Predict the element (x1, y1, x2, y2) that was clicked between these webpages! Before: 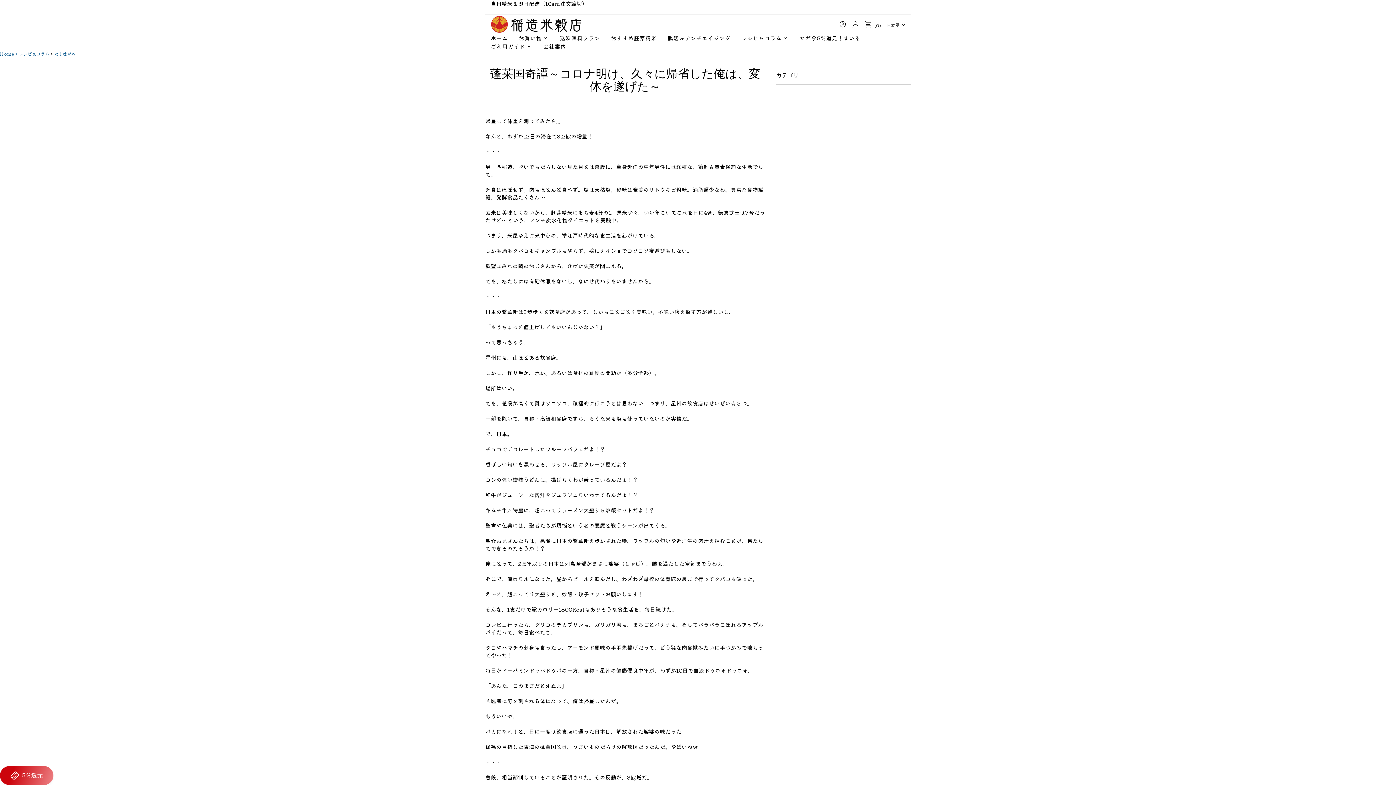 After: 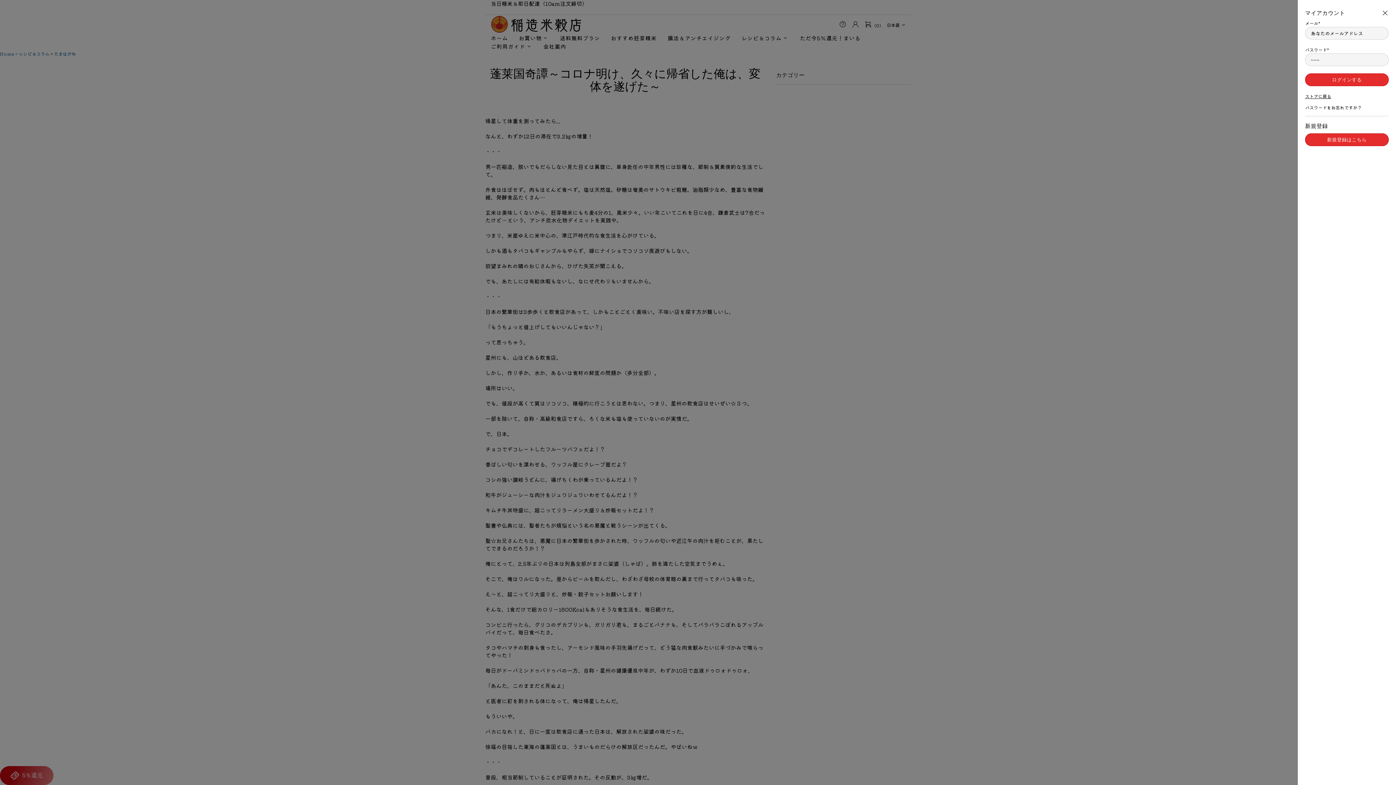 Action: bbox: (852, 20, 859, 28)